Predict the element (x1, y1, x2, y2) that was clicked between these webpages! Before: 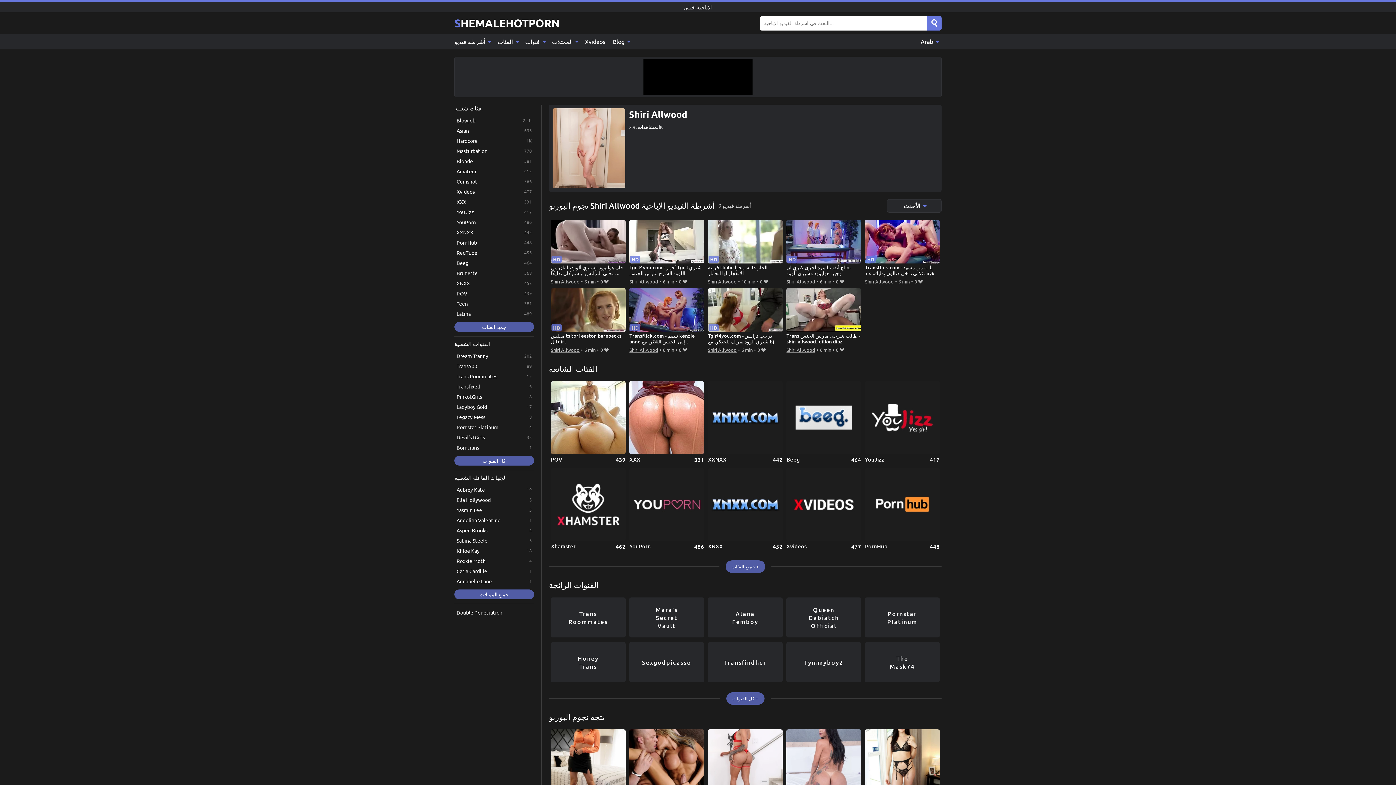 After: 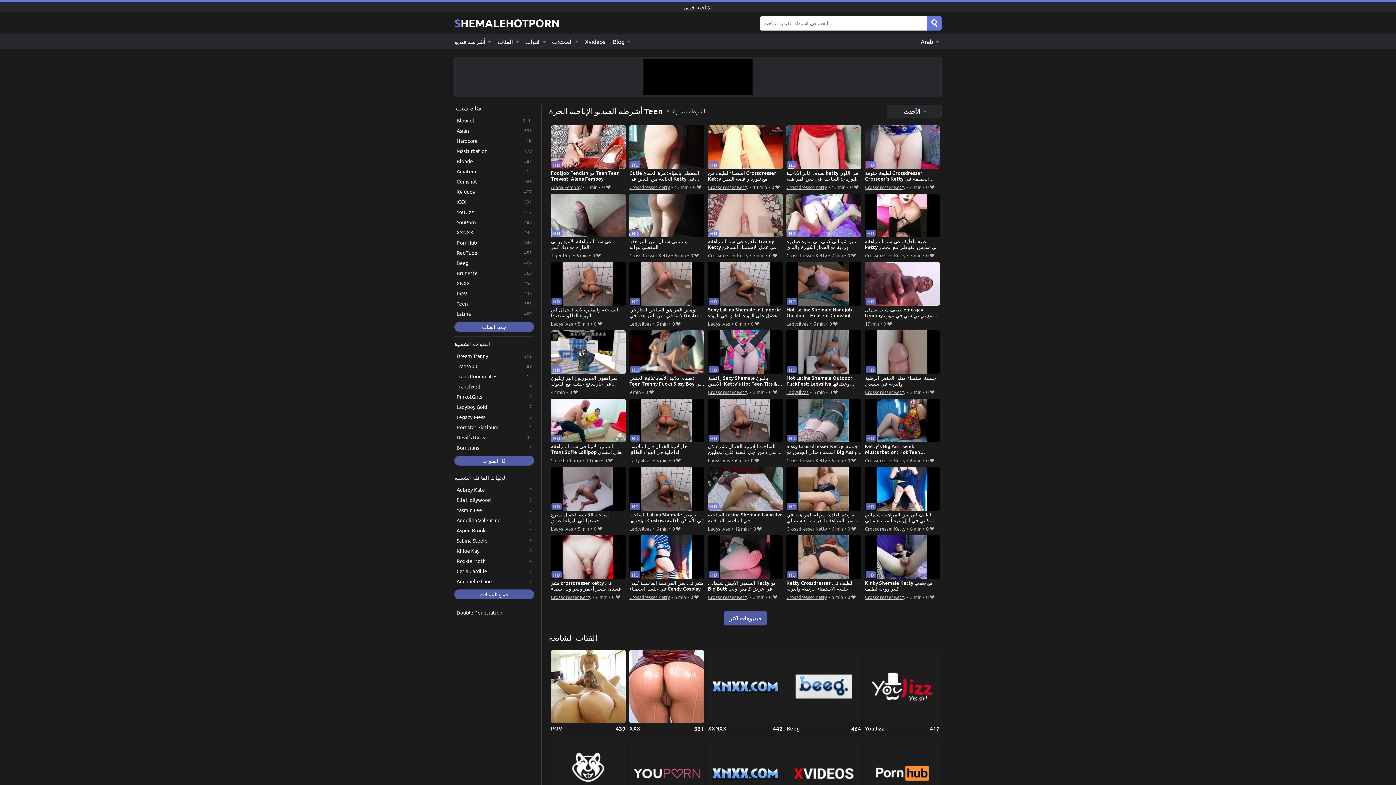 Action: bbox: (454, 298, 534, 308) label: Teen